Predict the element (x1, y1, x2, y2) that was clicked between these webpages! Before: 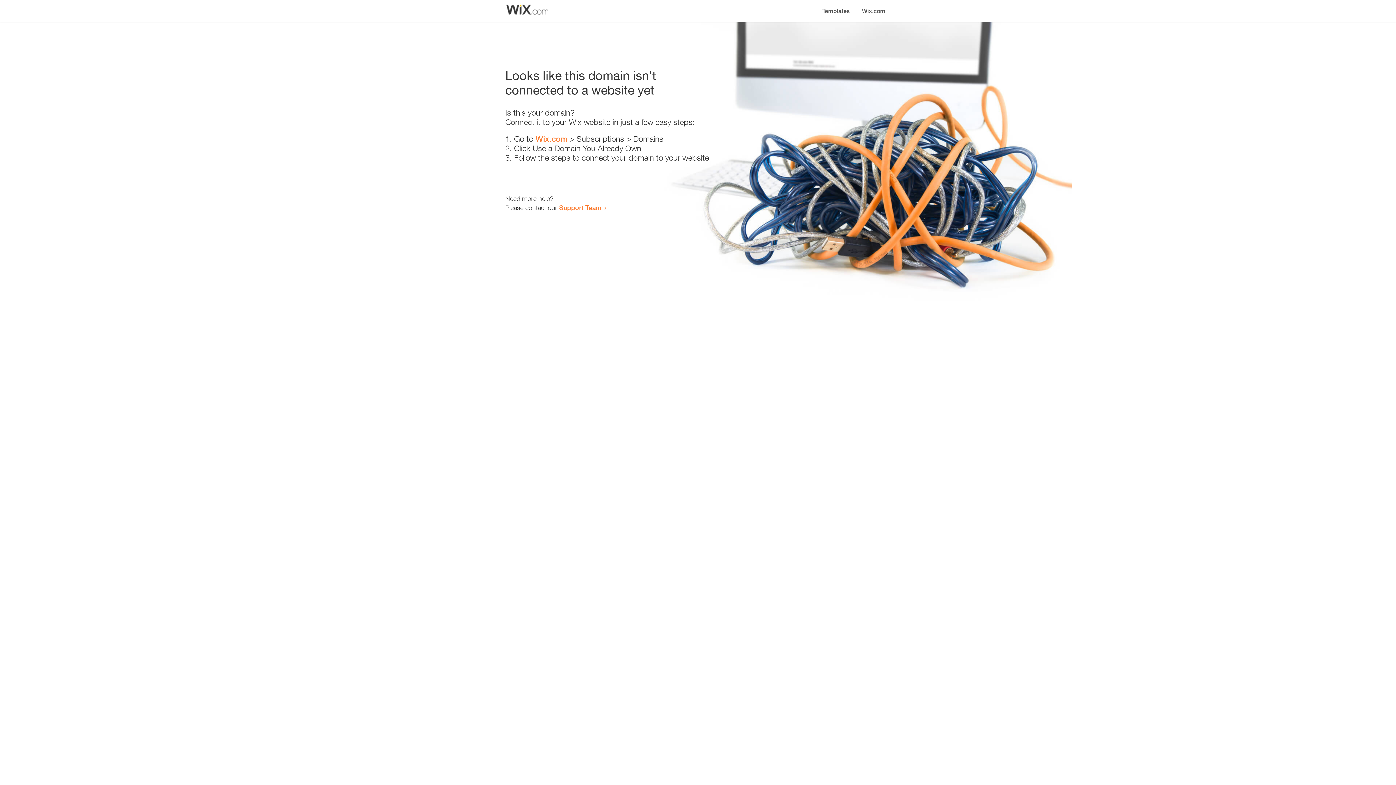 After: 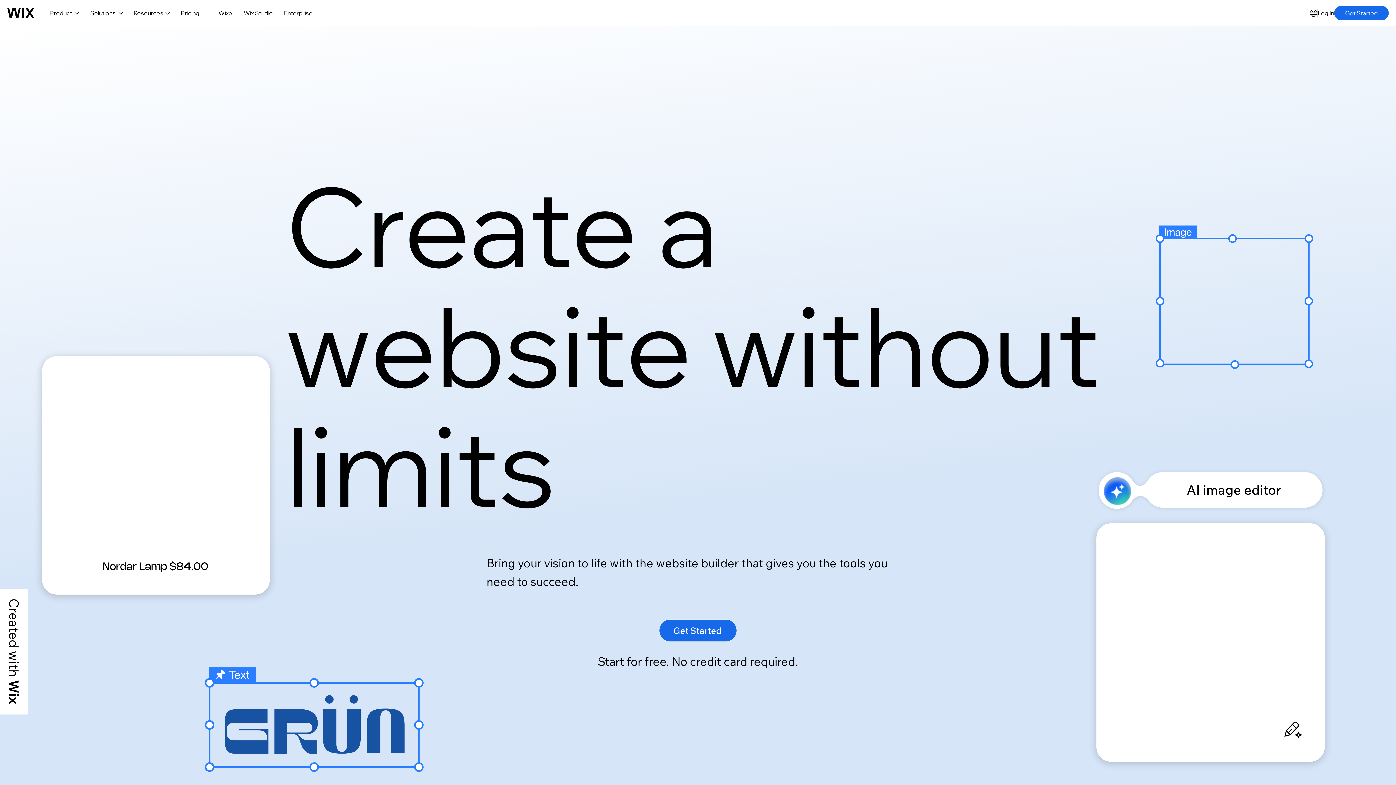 Action: label: Wix.com bbox: (535, 134, 567, 143)